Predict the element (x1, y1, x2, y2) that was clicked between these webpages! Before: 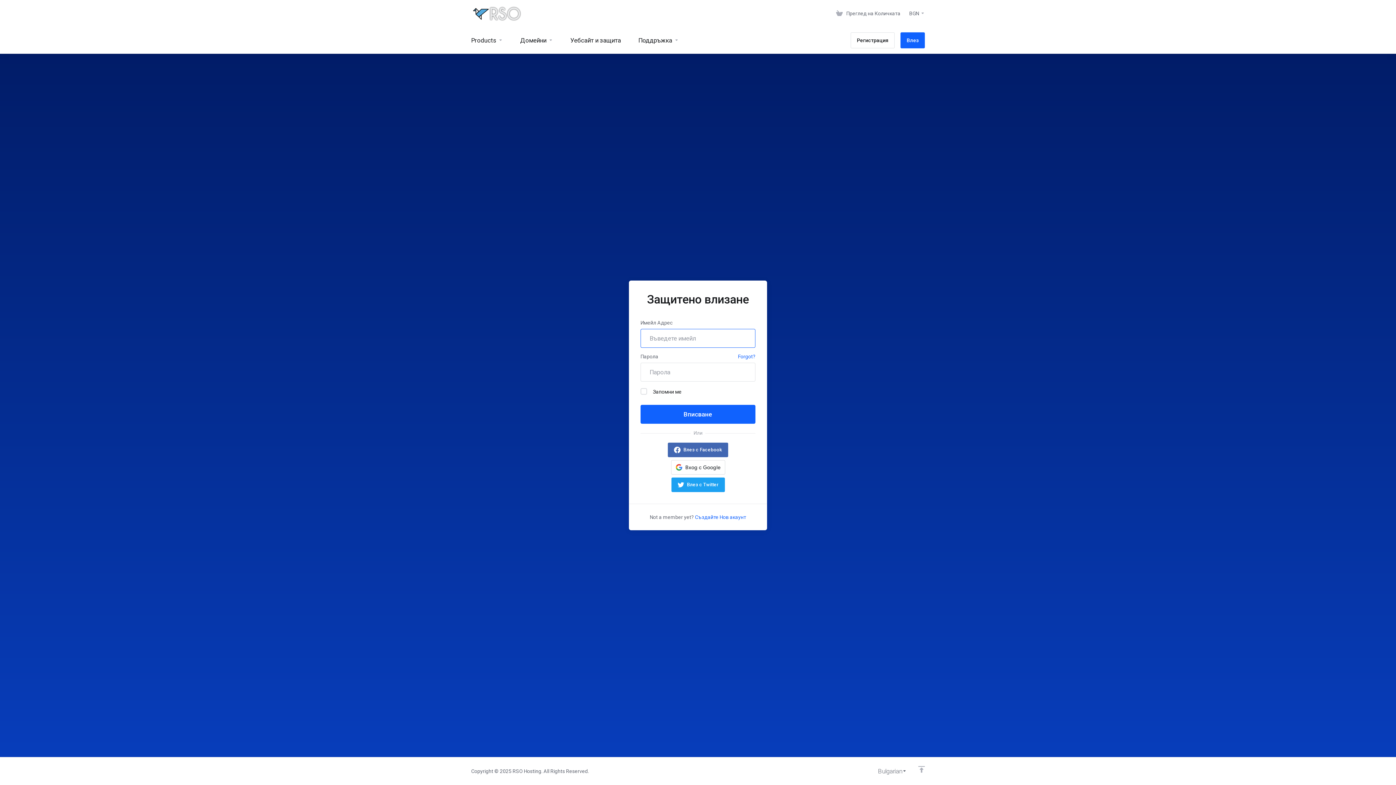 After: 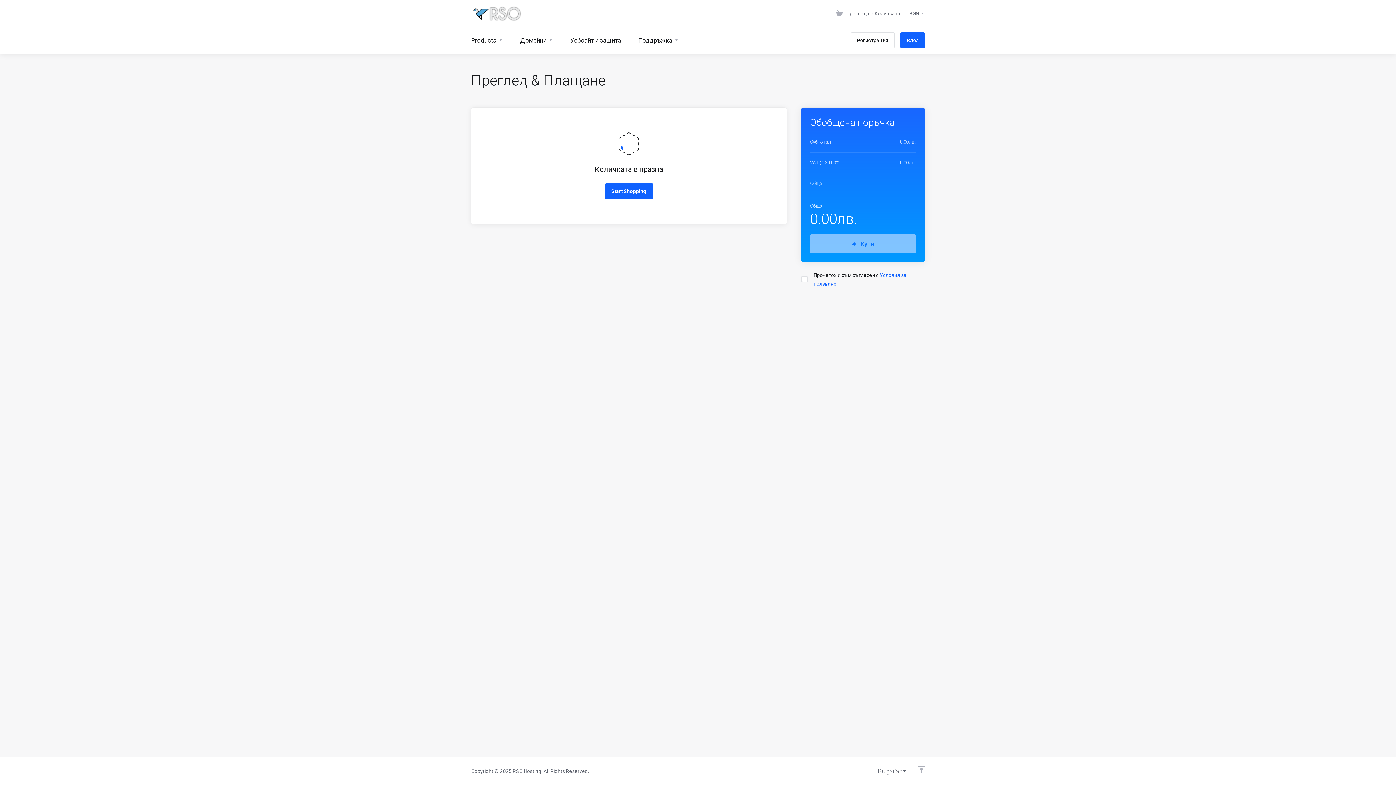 Action: bbox: (833, 6, 903, 20) label: Преглед на Количката